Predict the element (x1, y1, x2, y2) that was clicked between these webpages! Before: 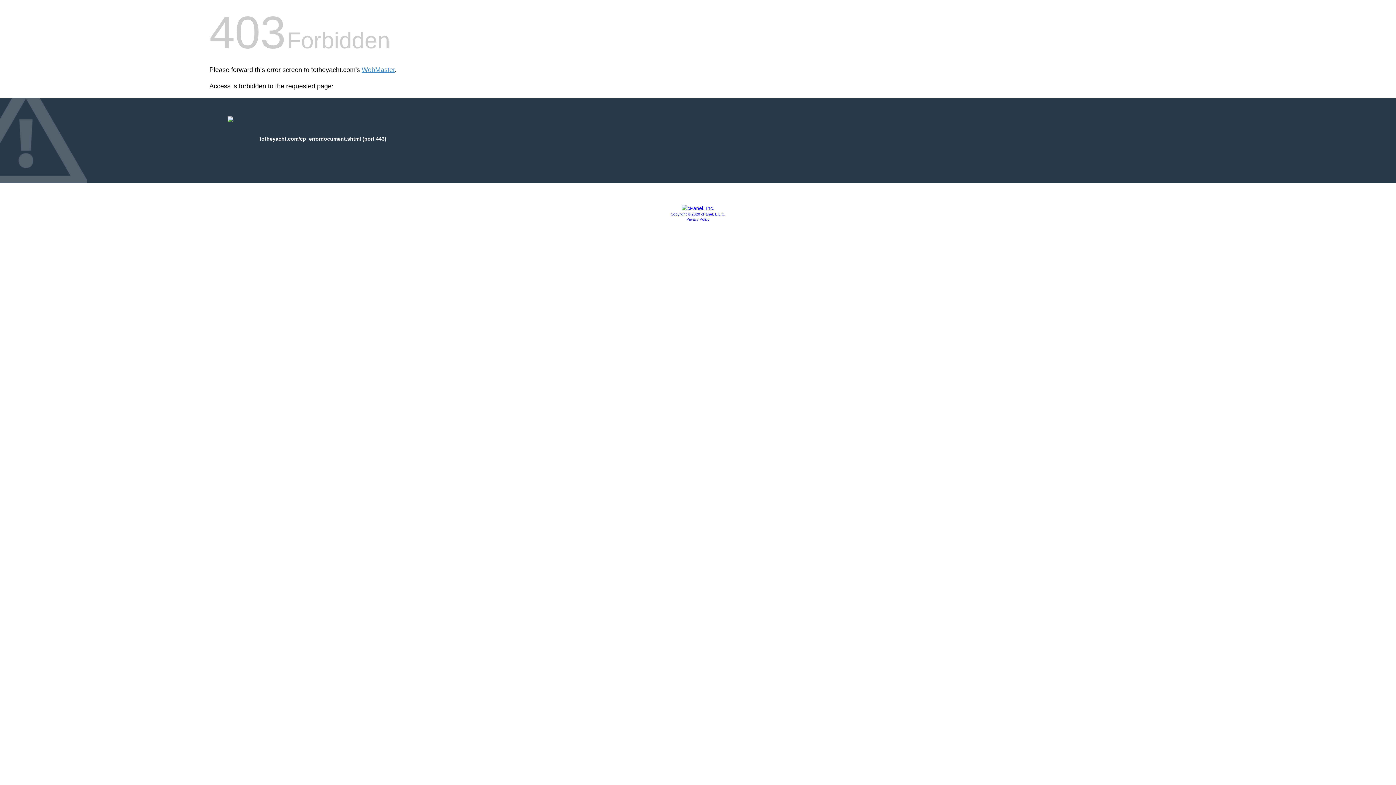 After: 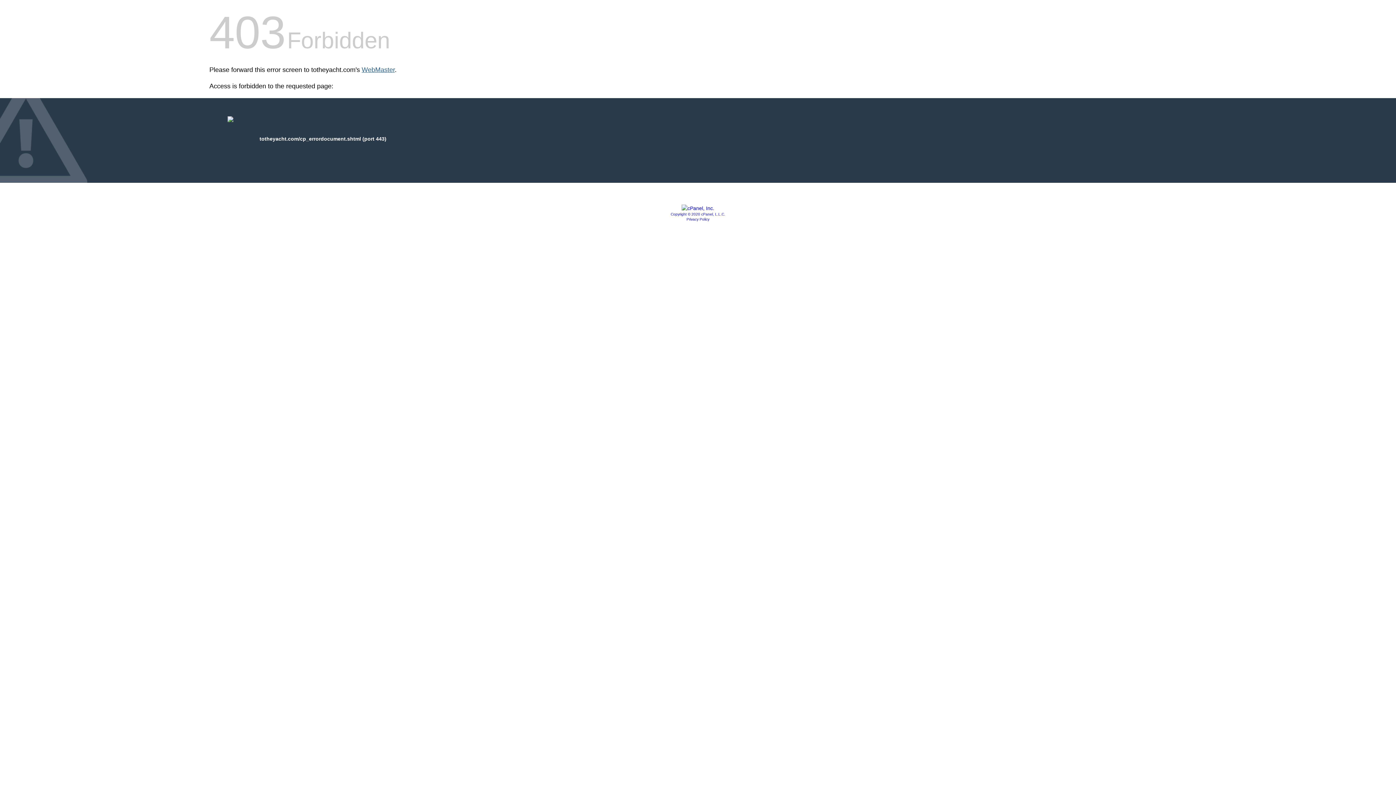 Action: label: WebMaster bbox: (361, 66, 394, 73)